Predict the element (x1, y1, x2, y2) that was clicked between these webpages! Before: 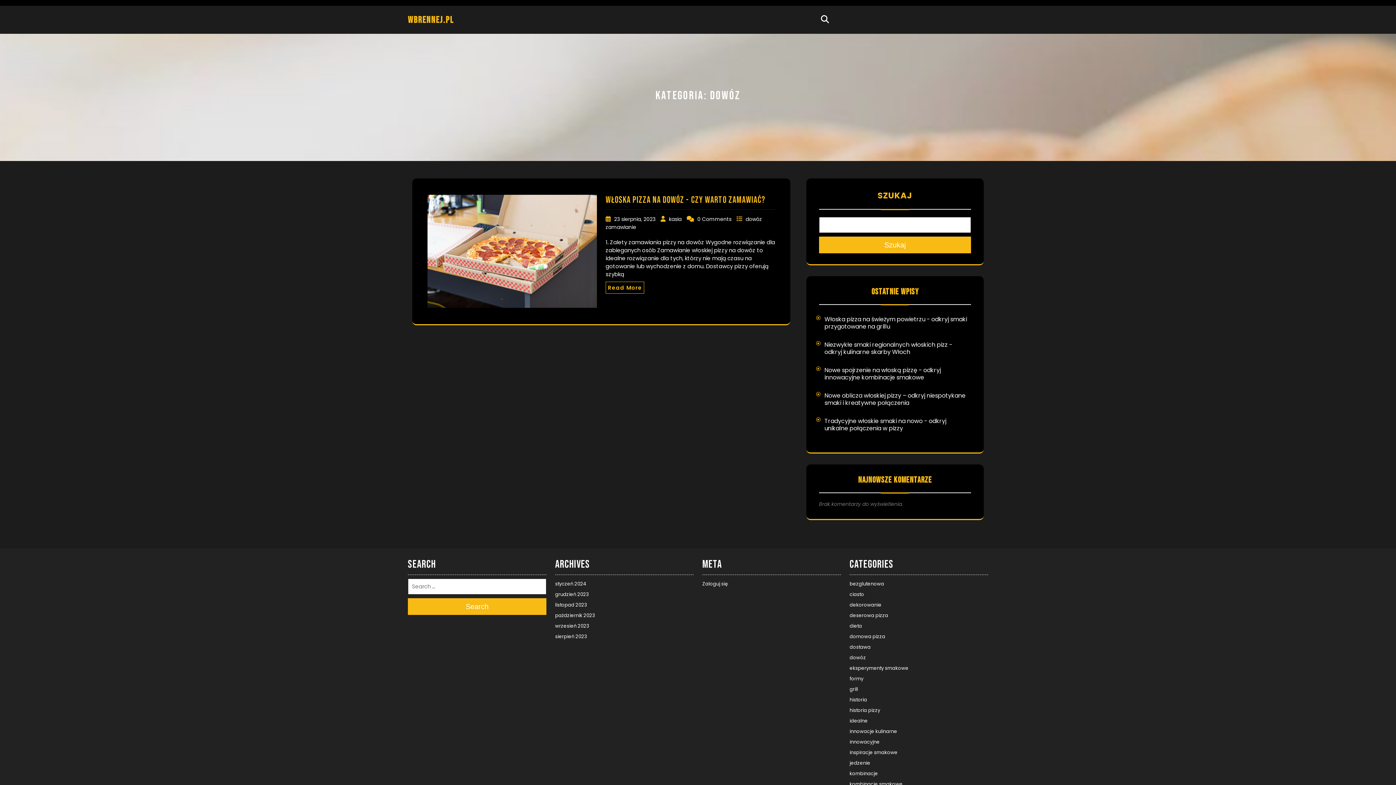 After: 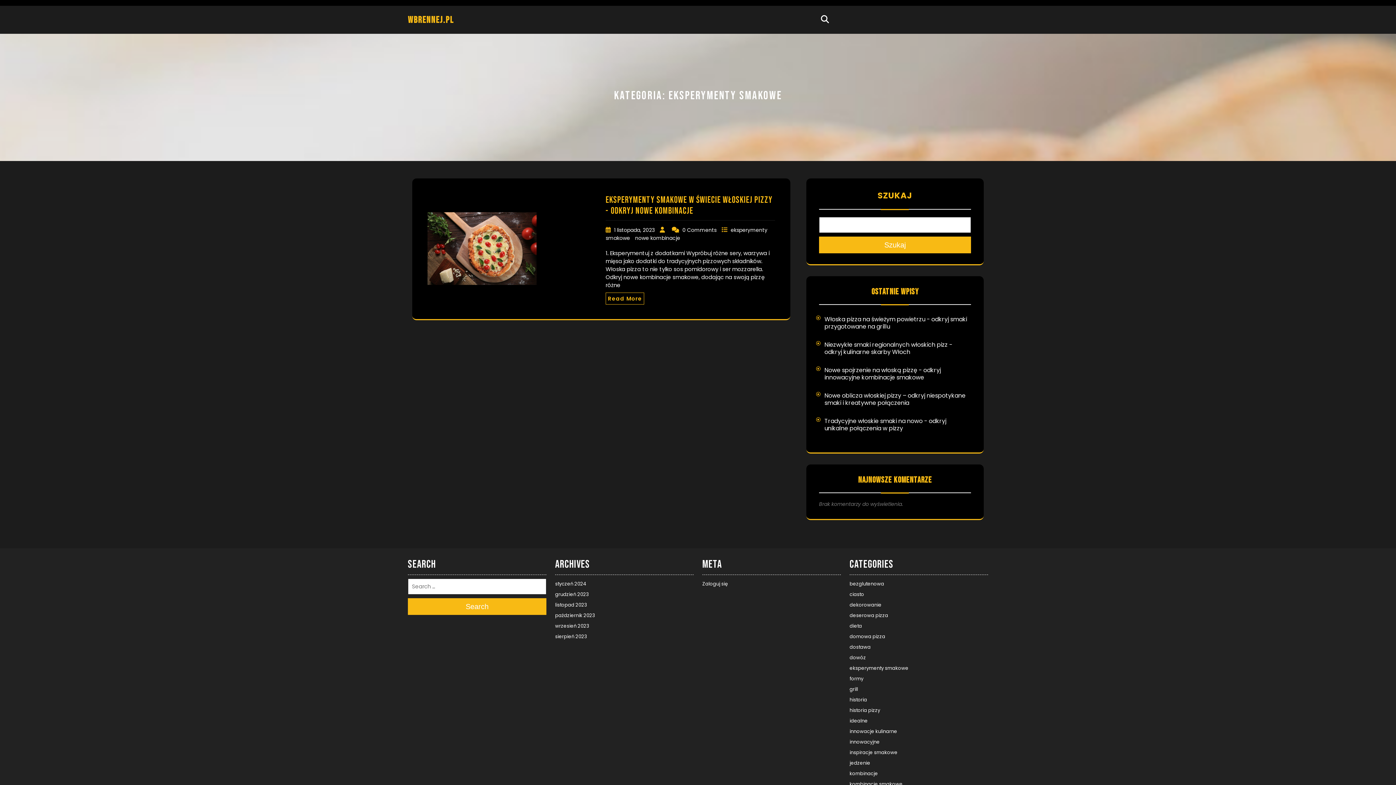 Action: bbox: (849, 665, 908, 671) label: eksperymenty smakowe